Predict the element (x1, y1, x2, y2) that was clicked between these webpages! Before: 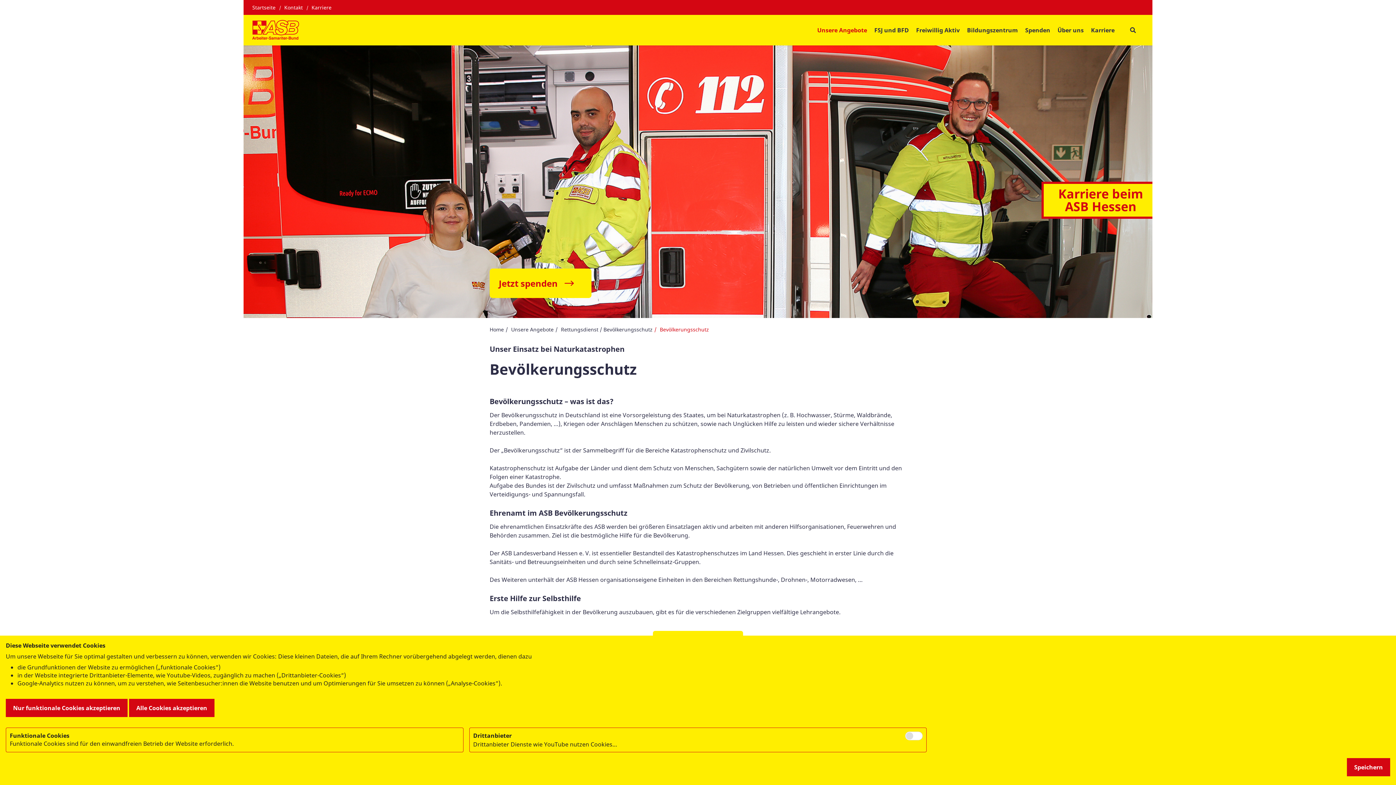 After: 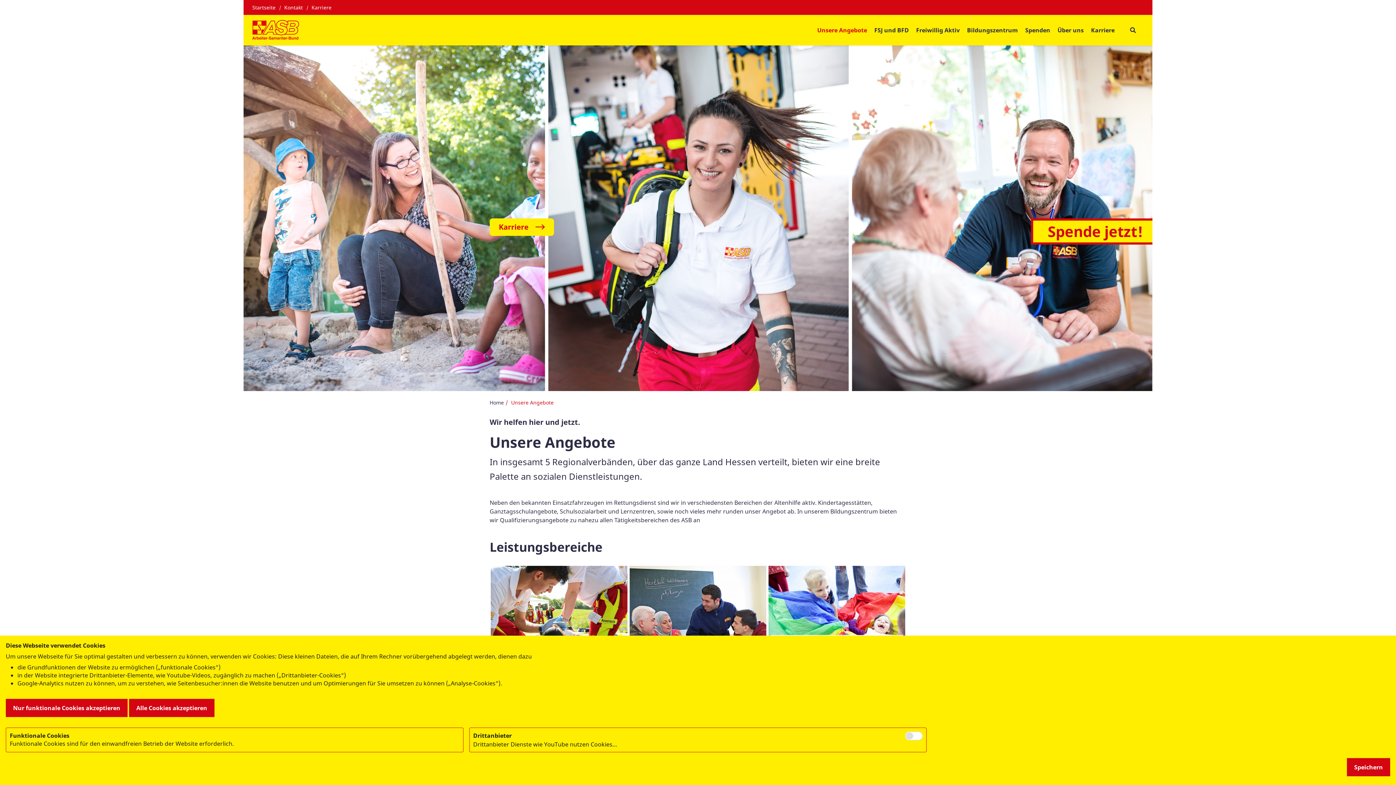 Action: bbox: (511, 326, 553, 333) label: Unsere Angebote